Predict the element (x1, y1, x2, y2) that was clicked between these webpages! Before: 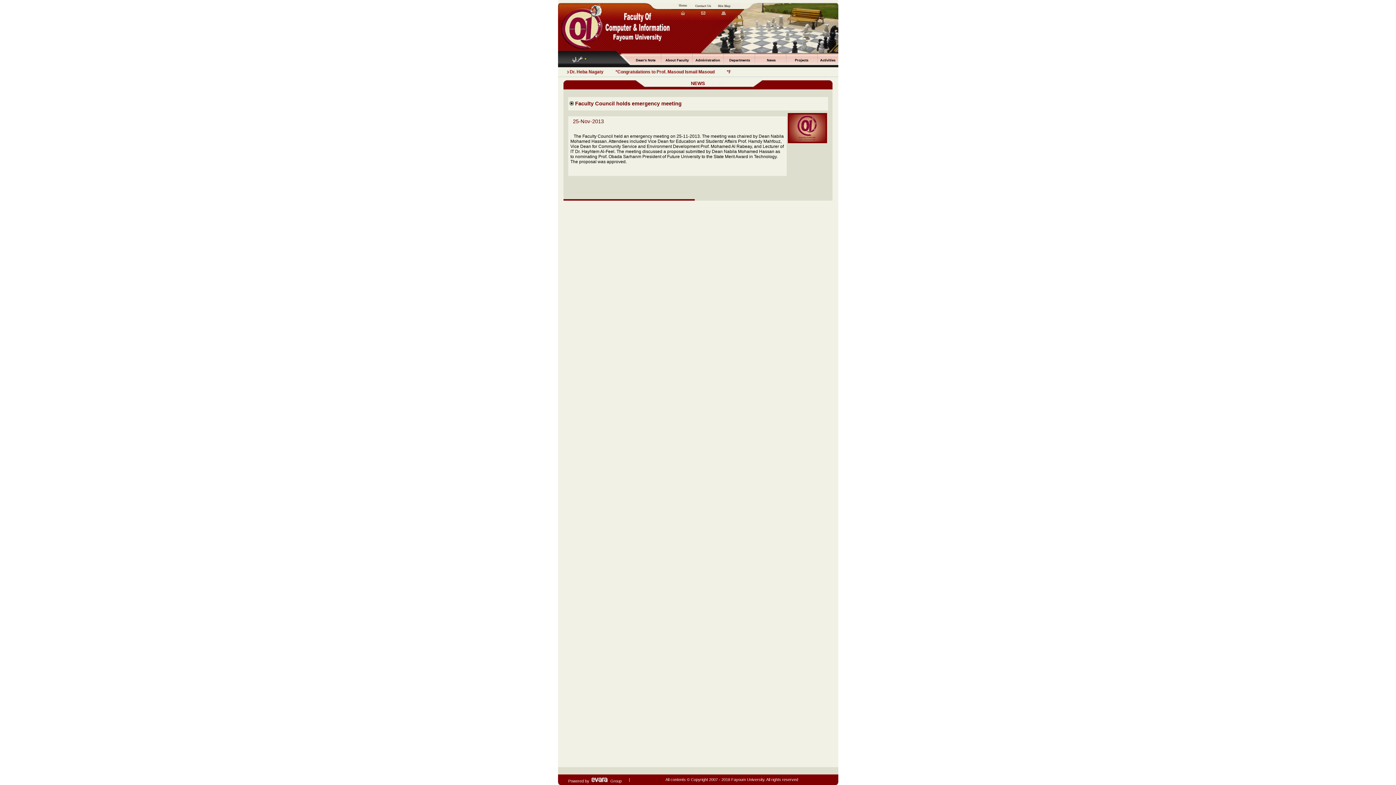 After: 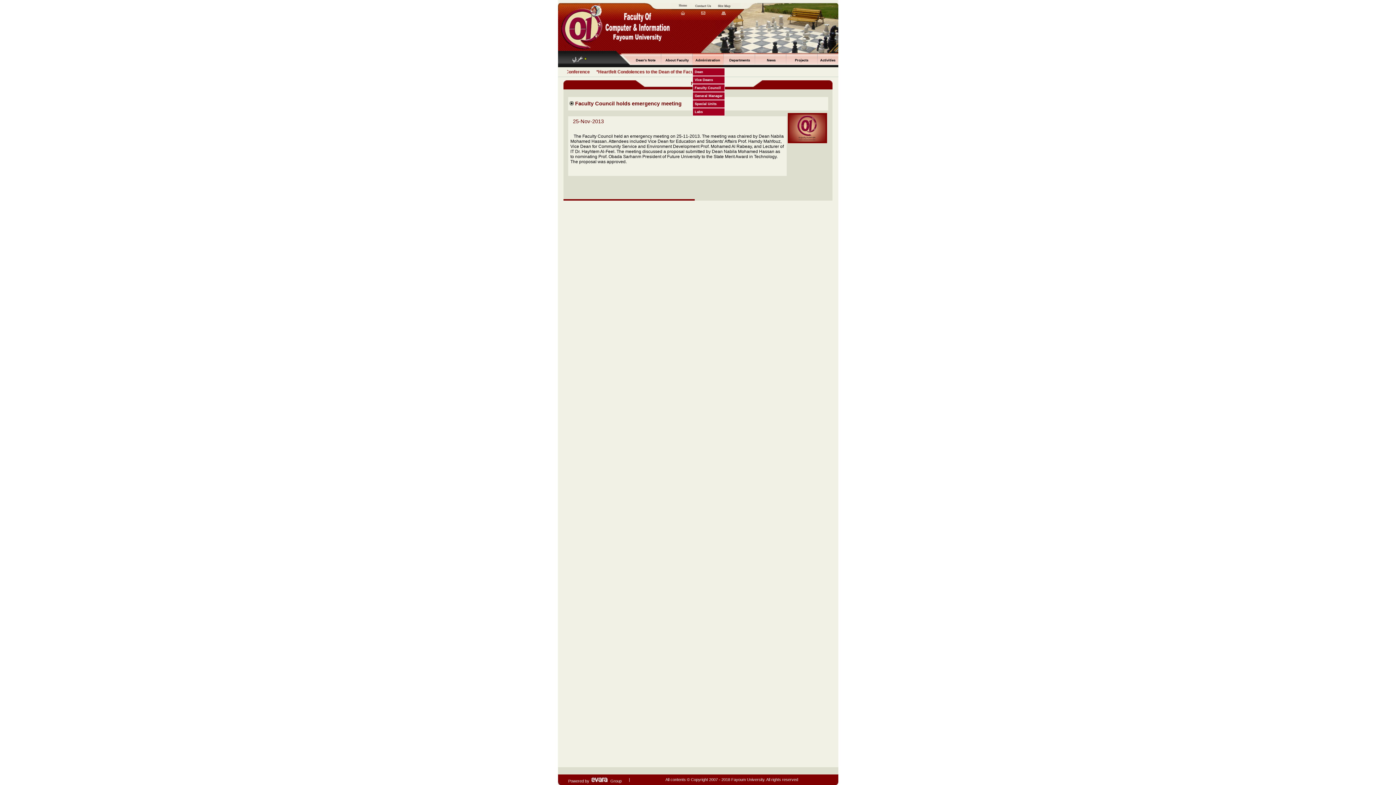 Action: bbox: (692, 53, 723, 67) label: 	Administration 	